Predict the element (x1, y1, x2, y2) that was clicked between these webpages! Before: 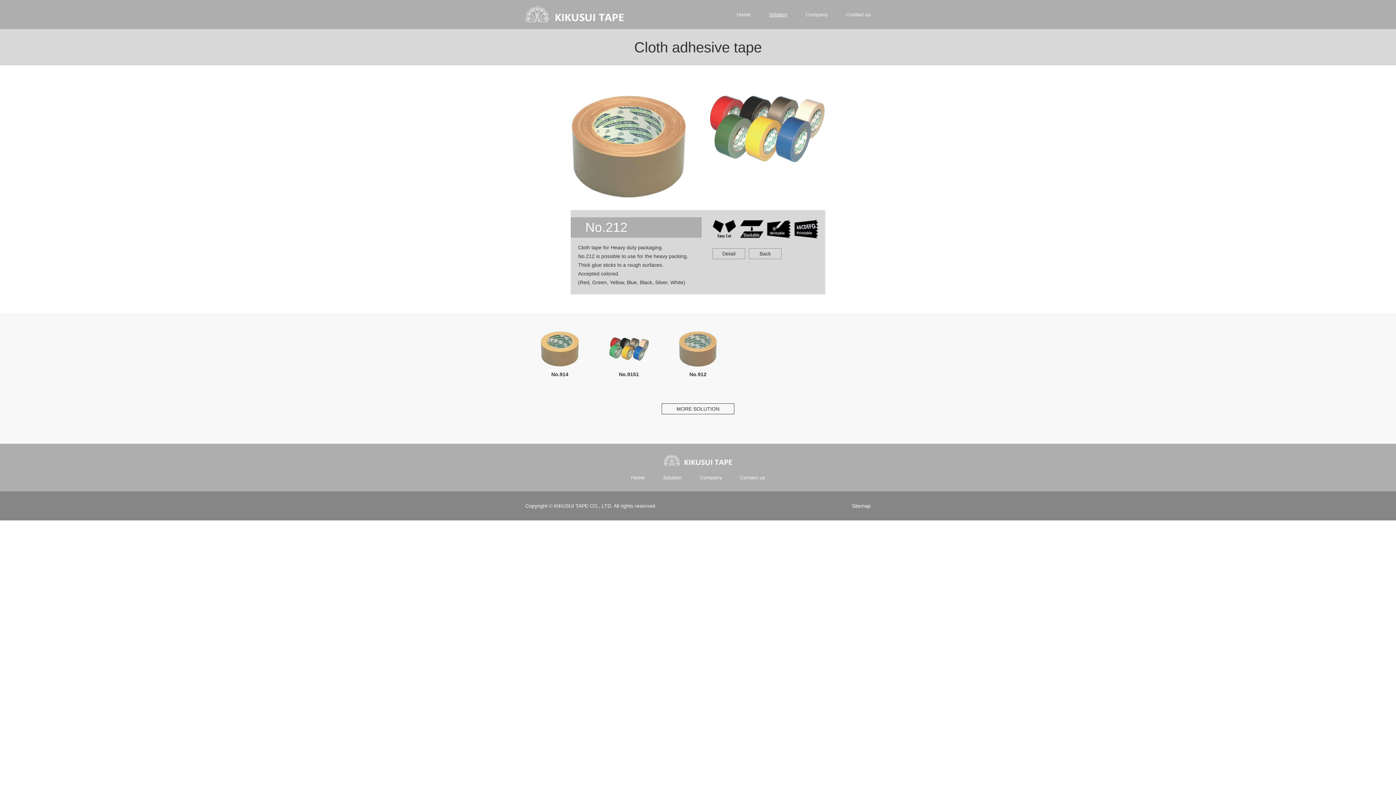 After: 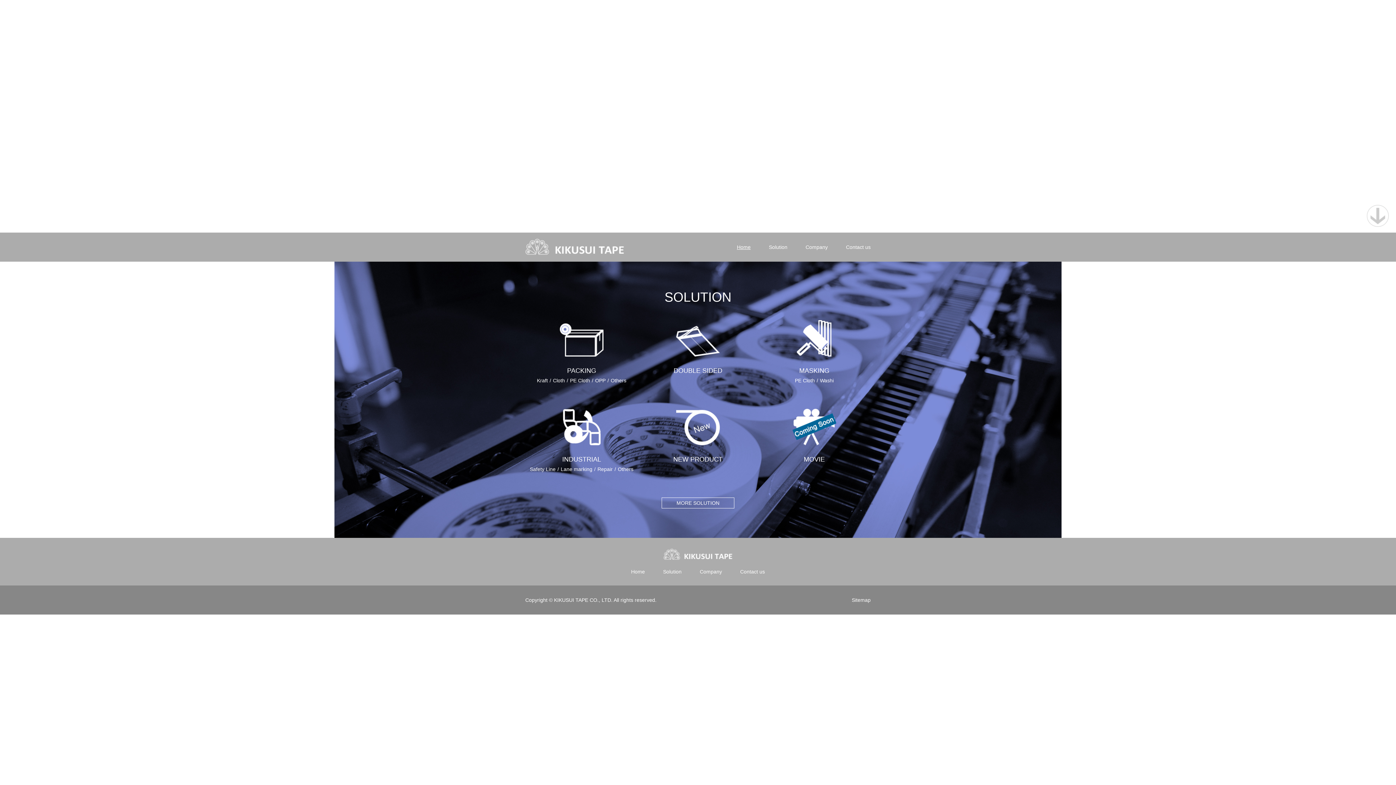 Action: label: Home bbox: (631, 474, 645, 480)